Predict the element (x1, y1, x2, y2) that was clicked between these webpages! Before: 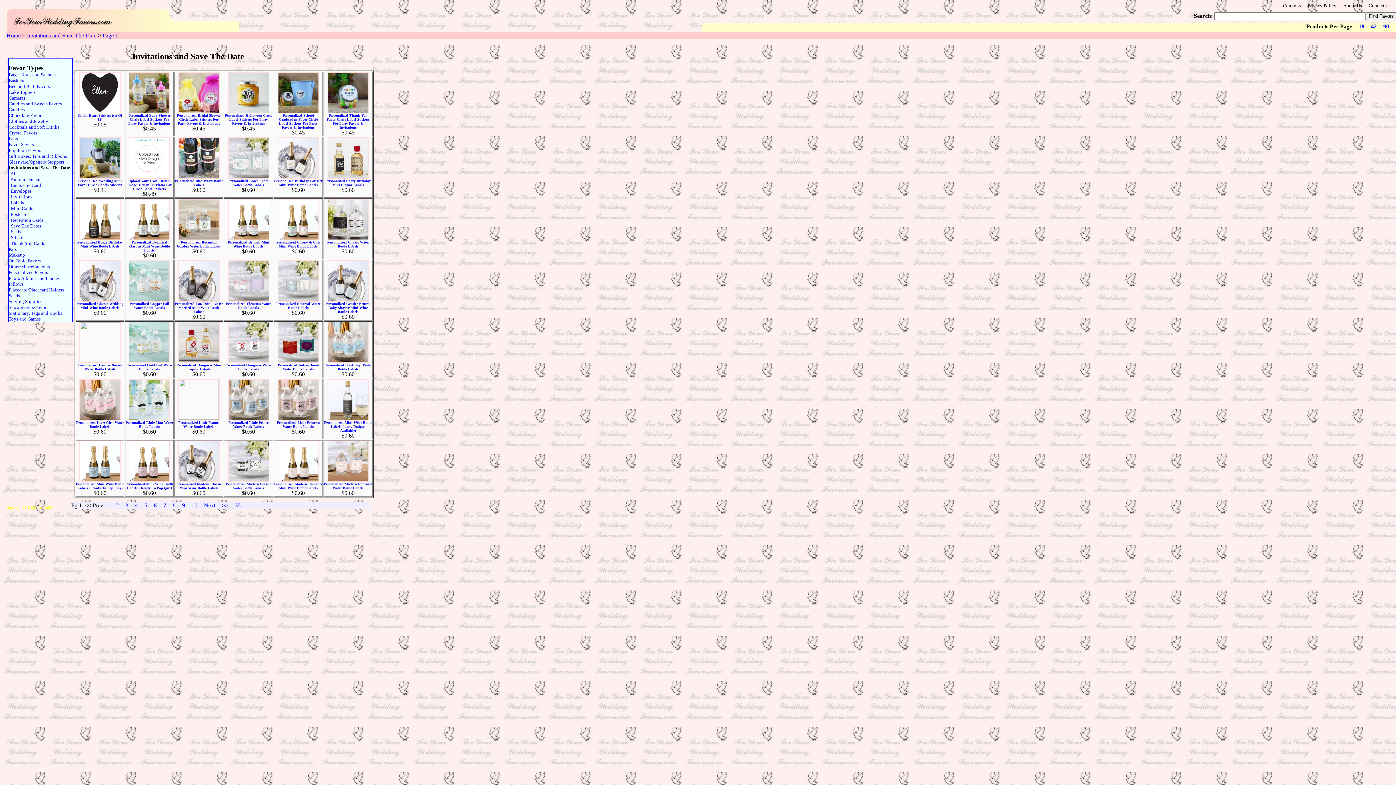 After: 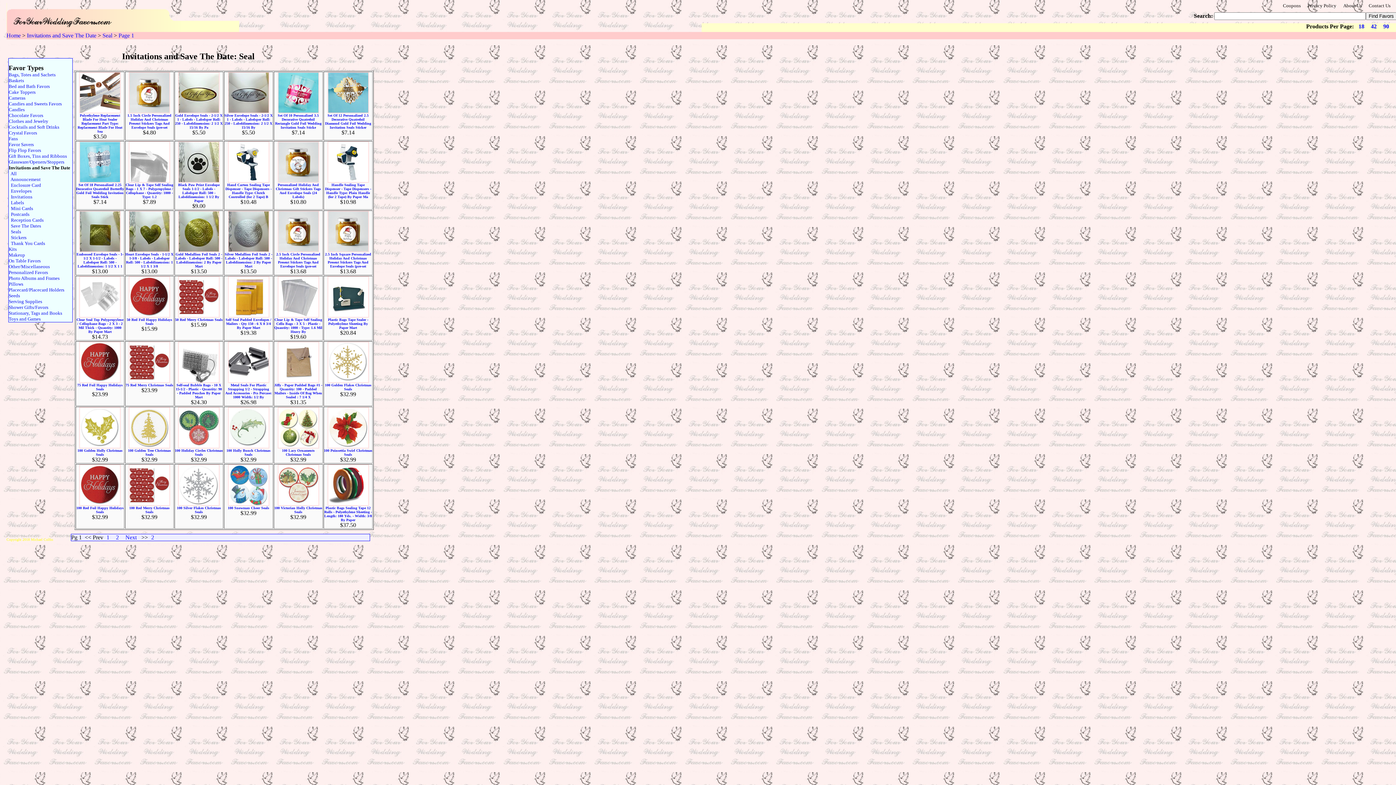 Action: bbox: (8, 229, 70, 234) label:   Seals